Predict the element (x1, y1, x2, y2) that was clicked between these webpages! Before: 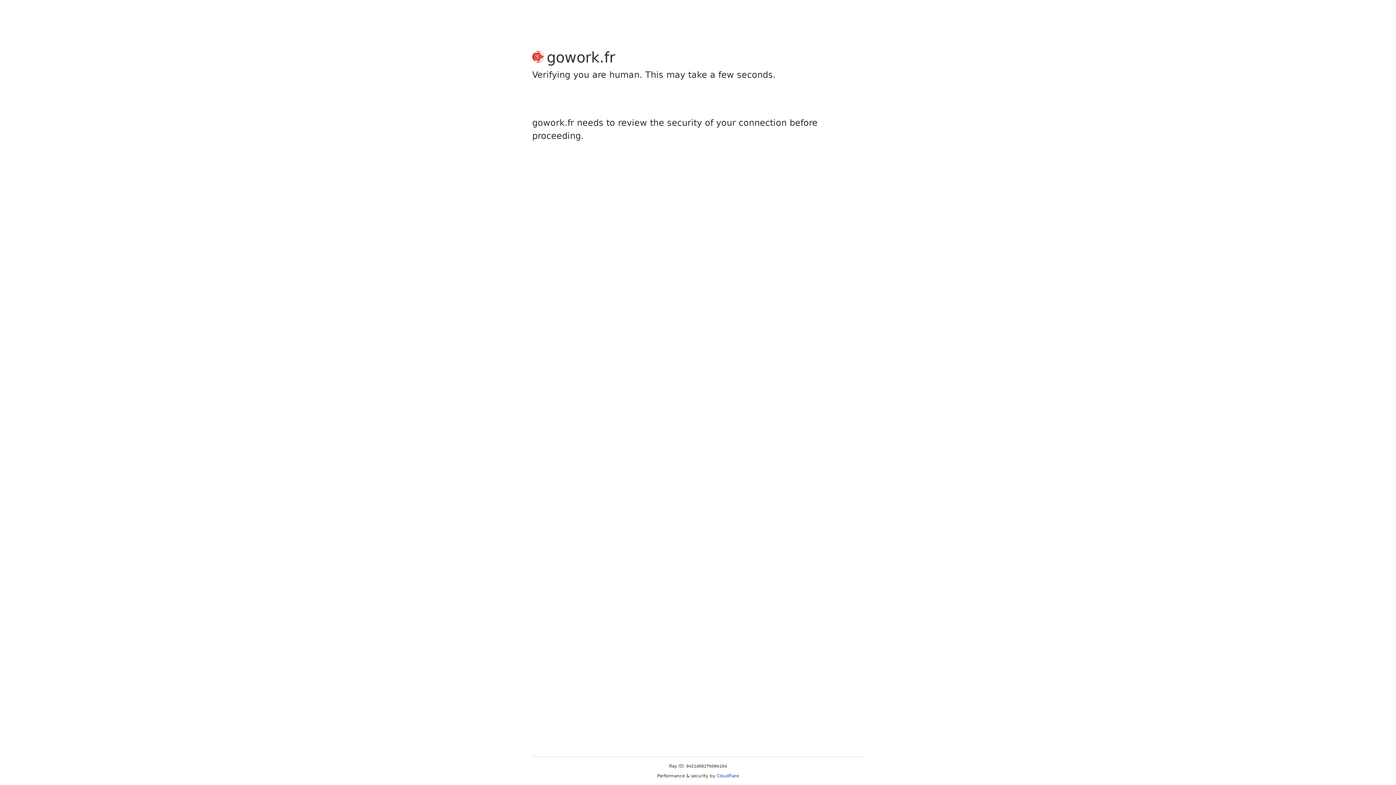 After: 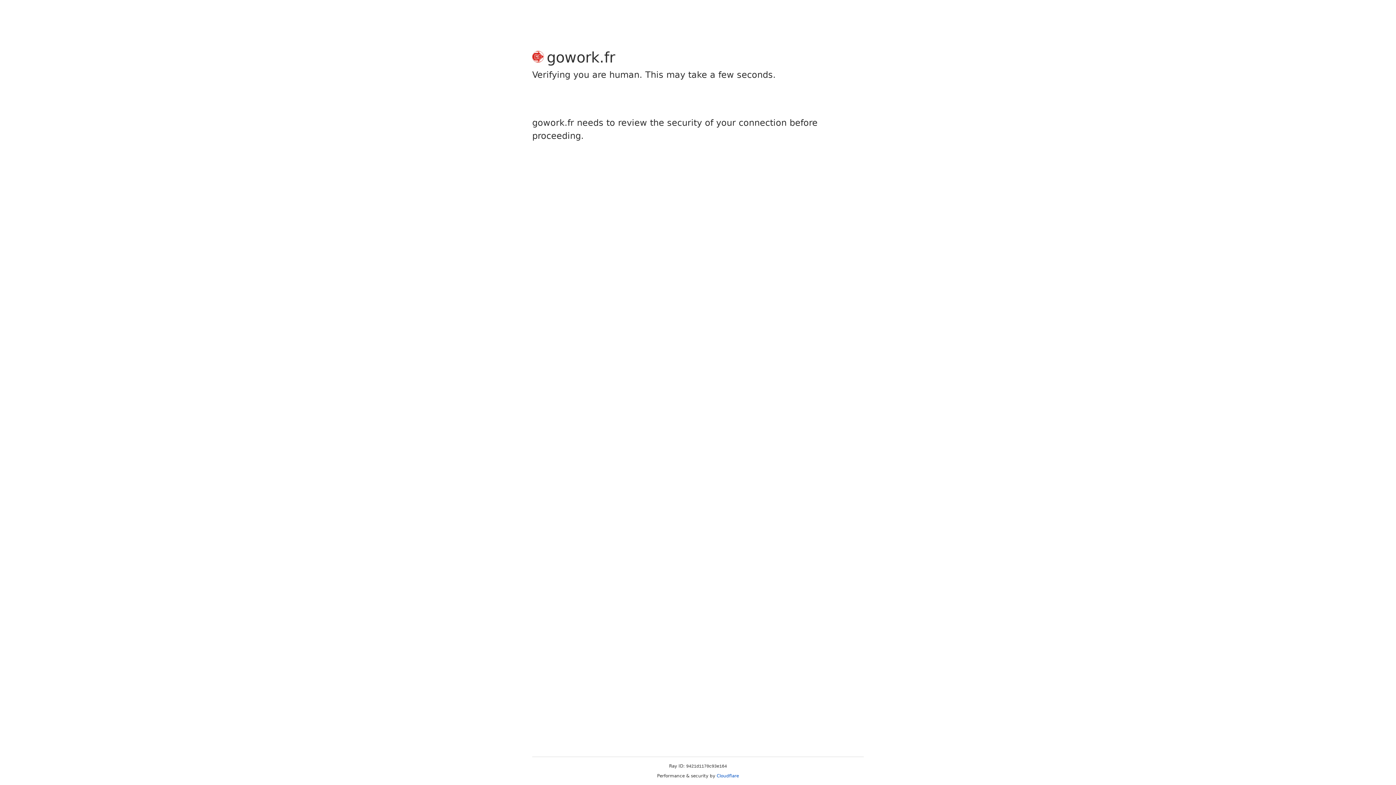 Action: label: Cloudflare bbox: (716, 773, 739, 778)